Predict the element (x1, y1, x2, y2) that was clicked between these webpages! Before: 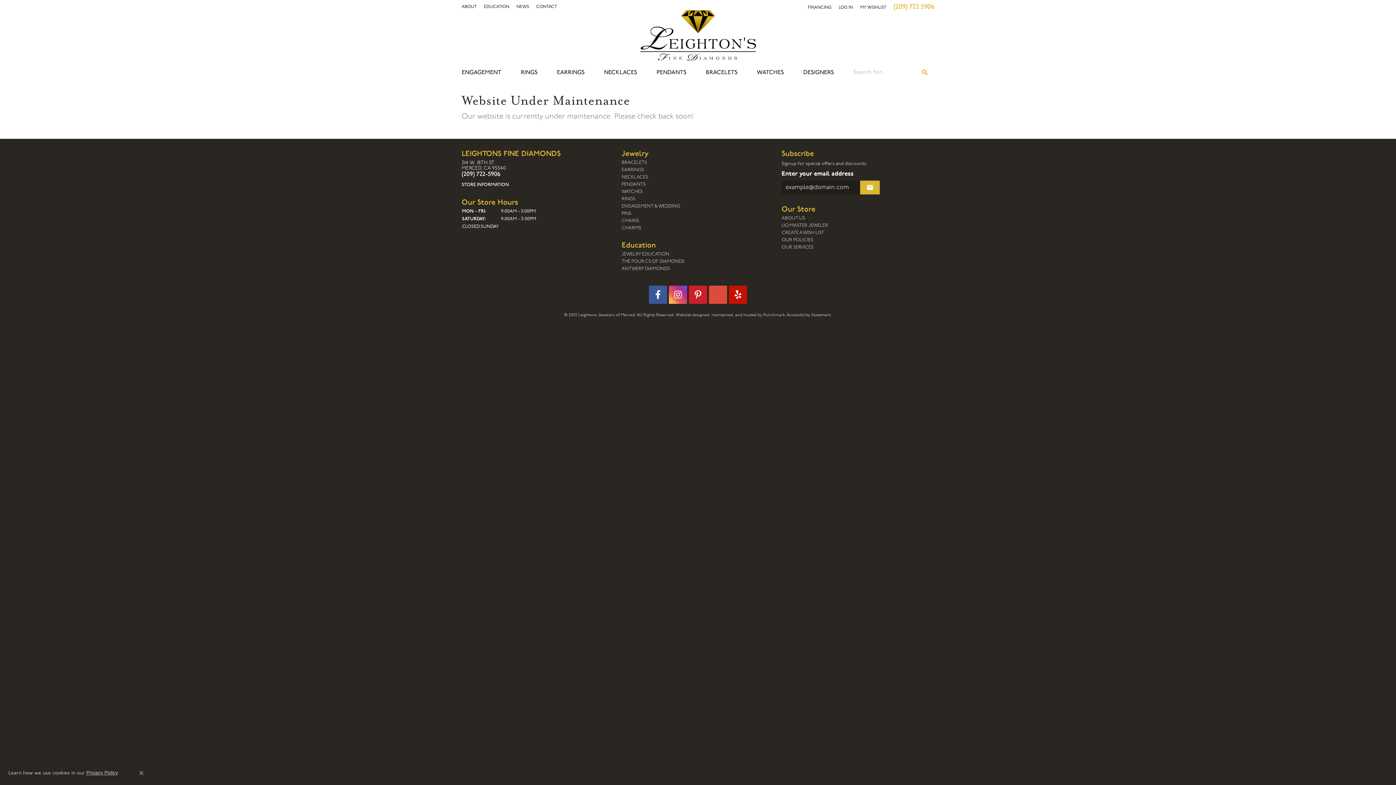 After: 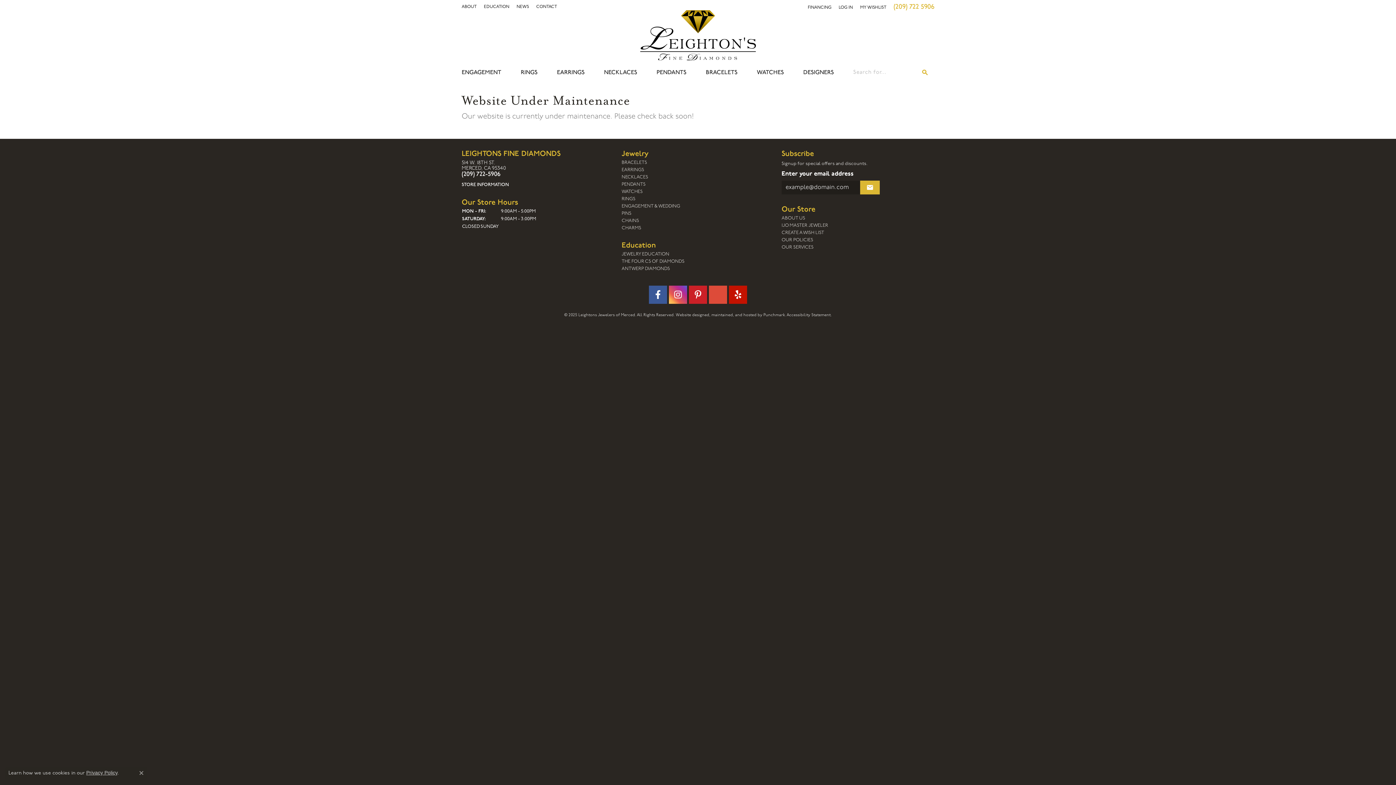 Action: bbox: (461, 64, 501, 81) label: ENGAGEMENT